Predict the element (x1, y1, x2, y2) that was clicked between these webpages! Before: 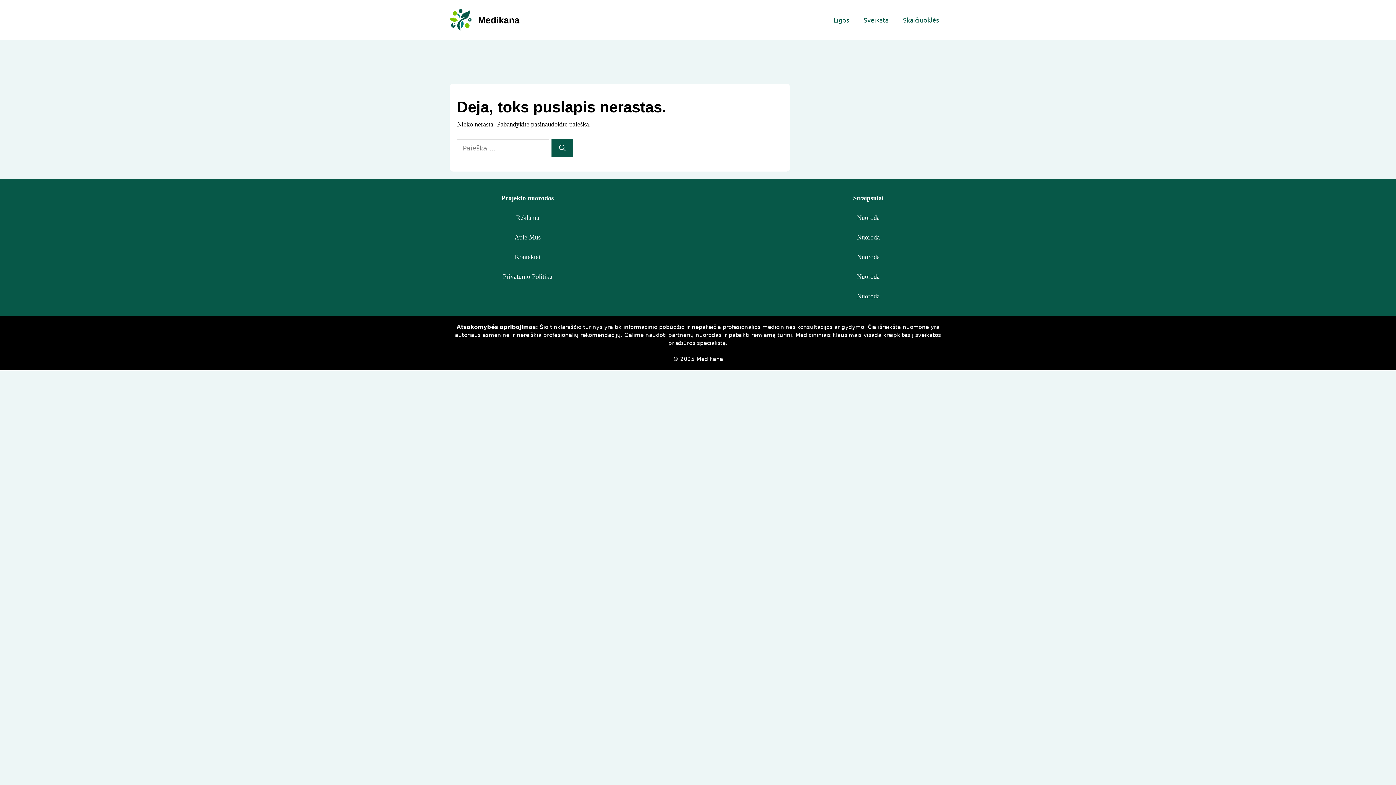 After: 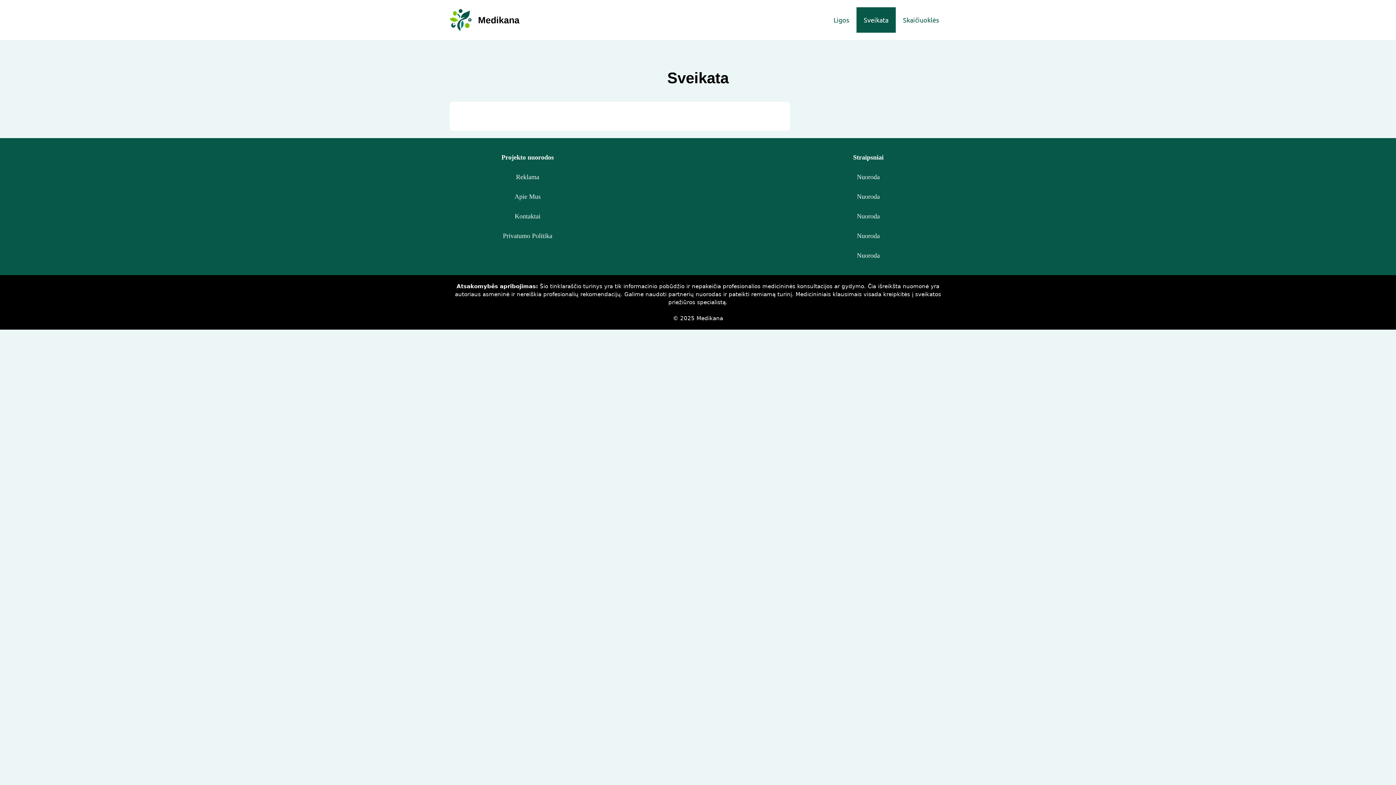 Action: bbox: (856, 7, 896, 32) label: Sveikata